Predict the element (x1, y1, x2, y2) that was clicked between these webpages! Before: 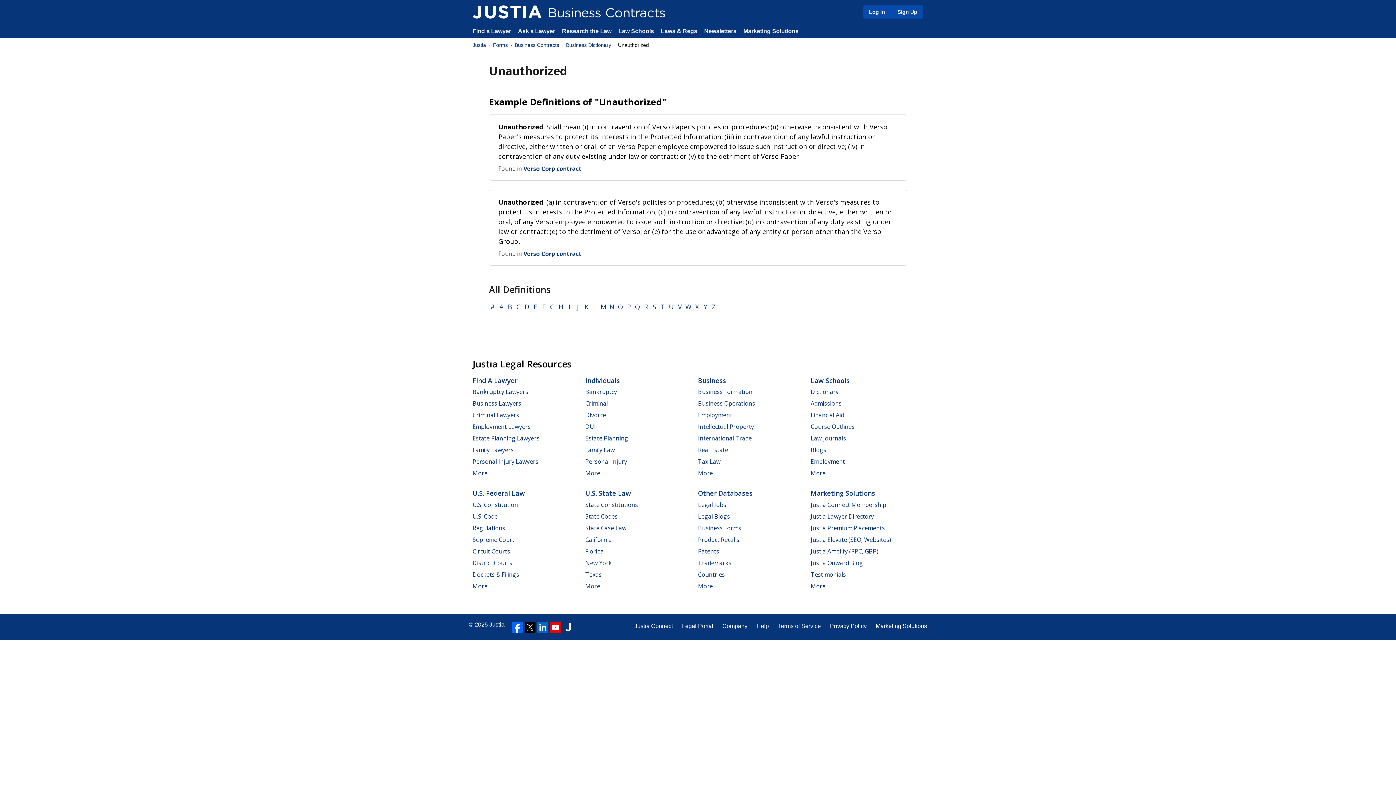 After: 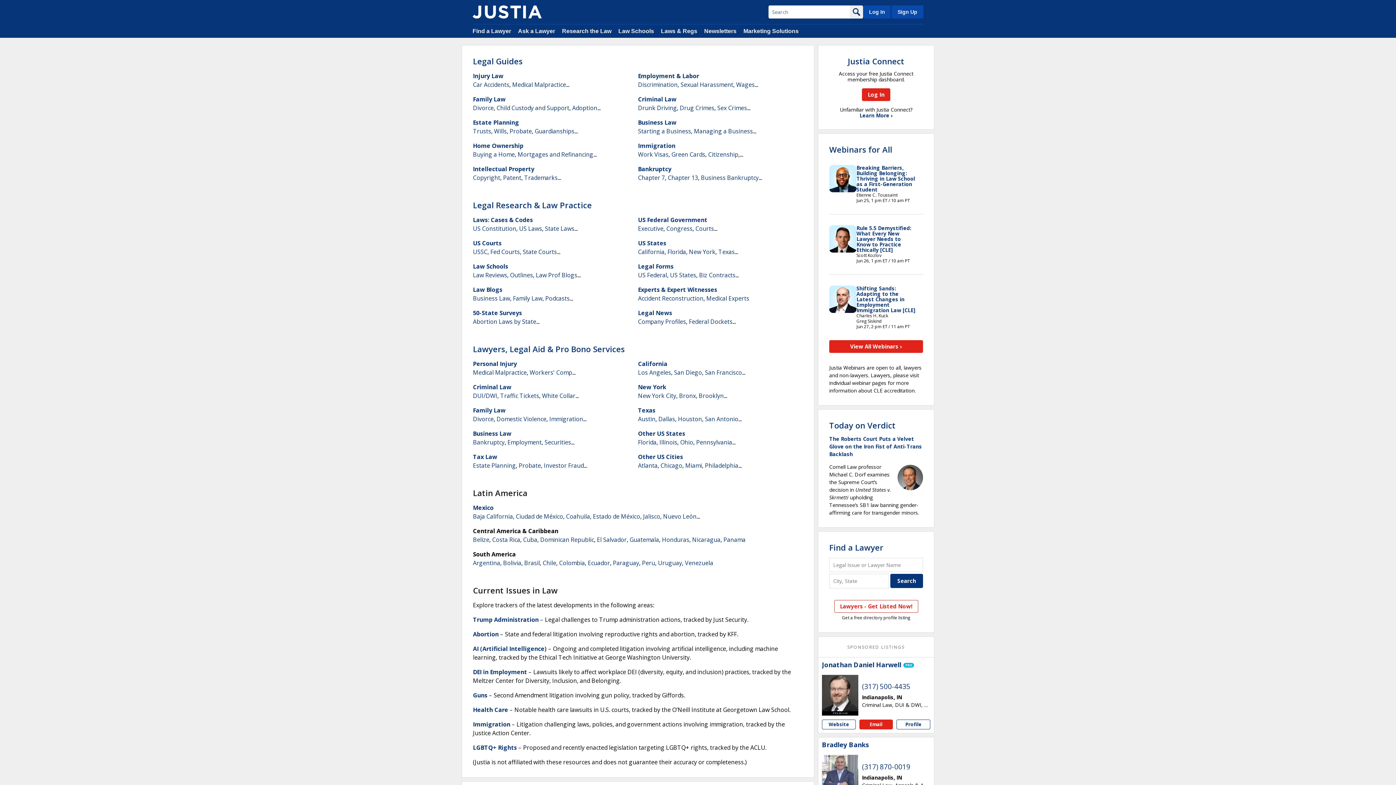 Action: bbox: (489, 621, 504, 627) label: Justia